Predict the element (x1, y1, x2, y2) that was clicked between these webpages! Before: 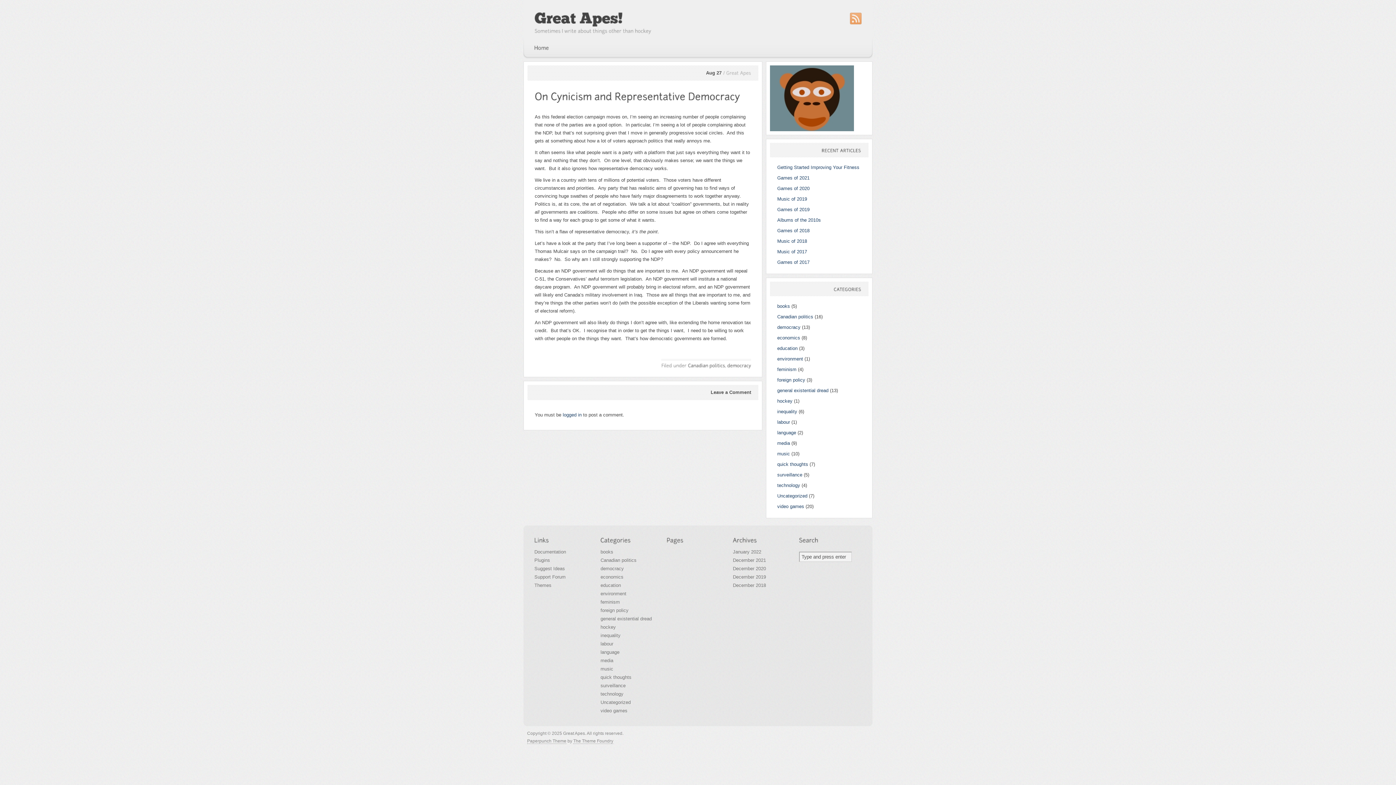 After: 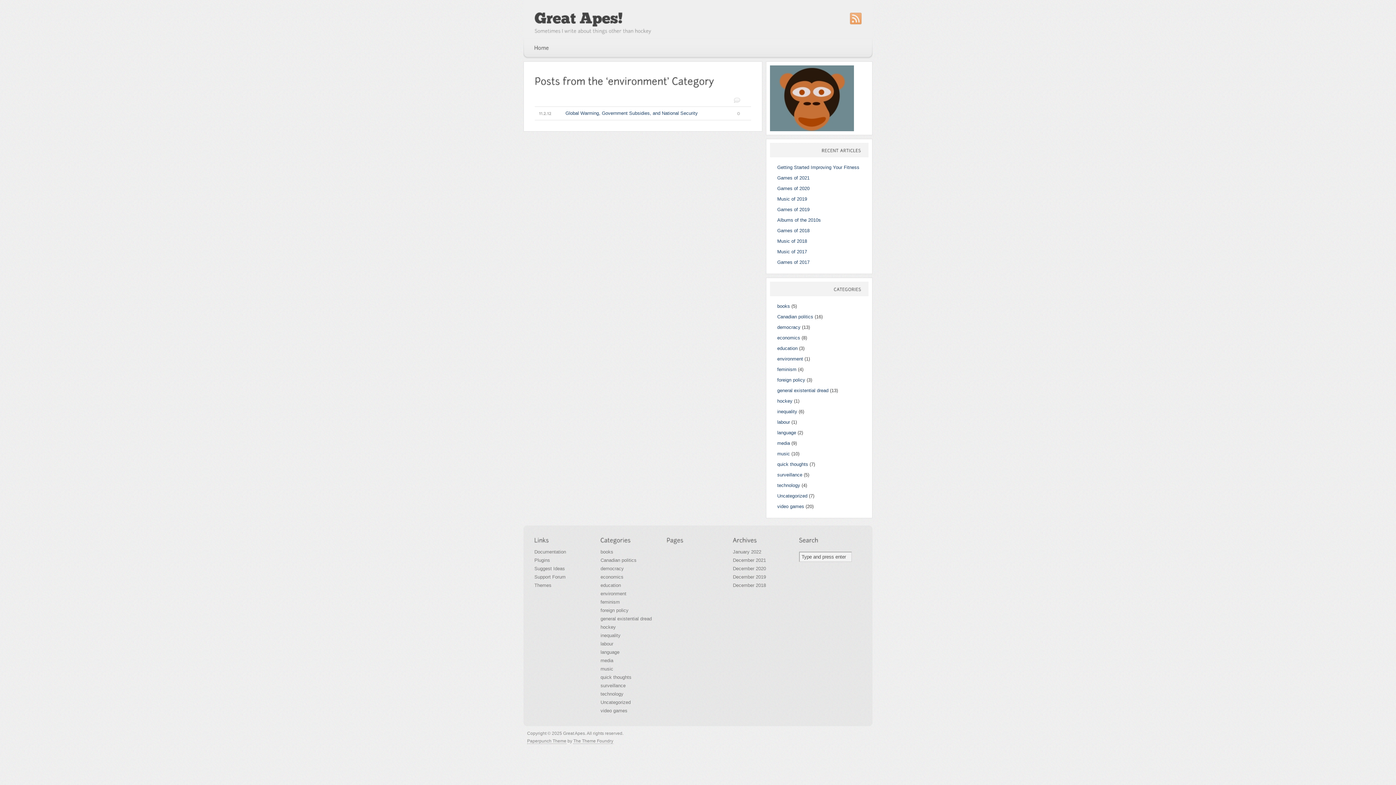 Action: label: environment bbox: (777, 356, 803, 361)